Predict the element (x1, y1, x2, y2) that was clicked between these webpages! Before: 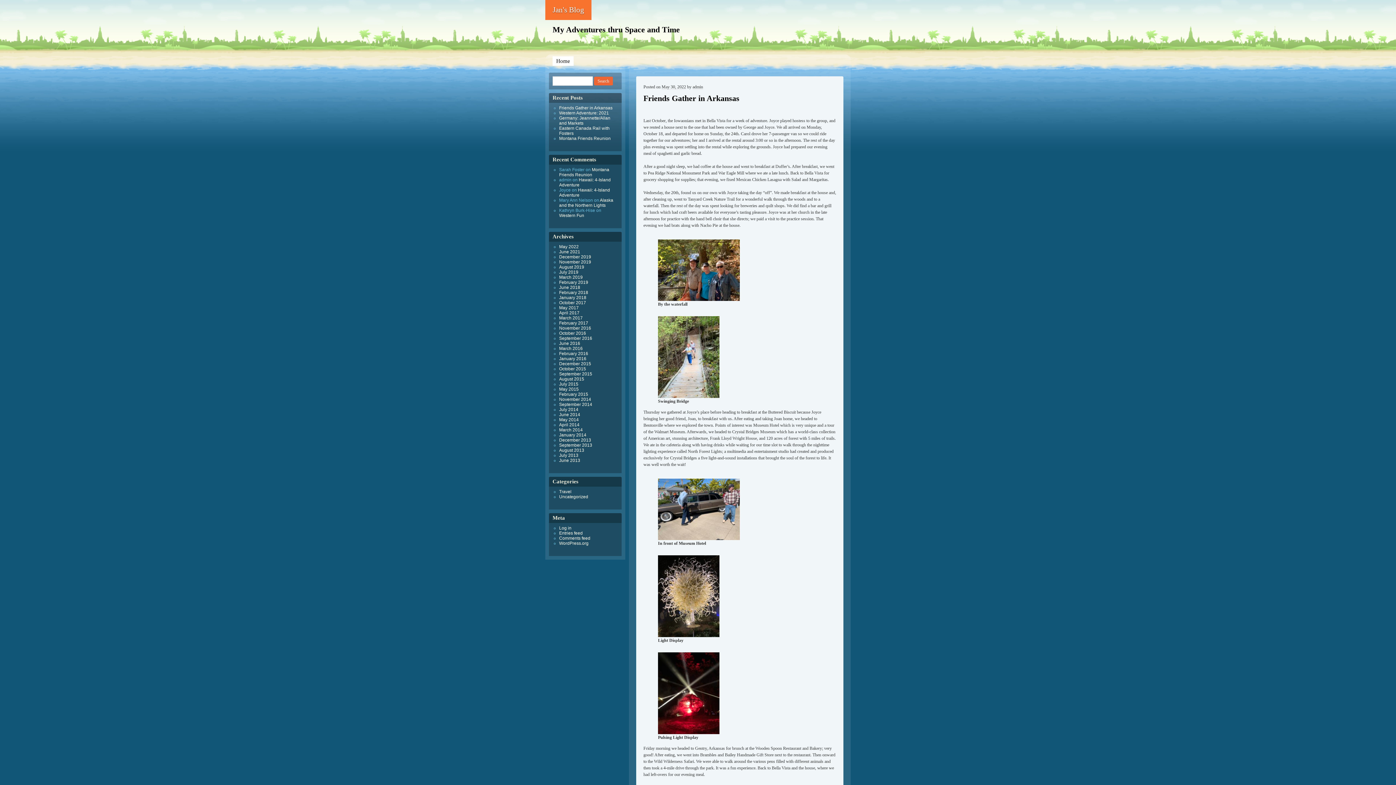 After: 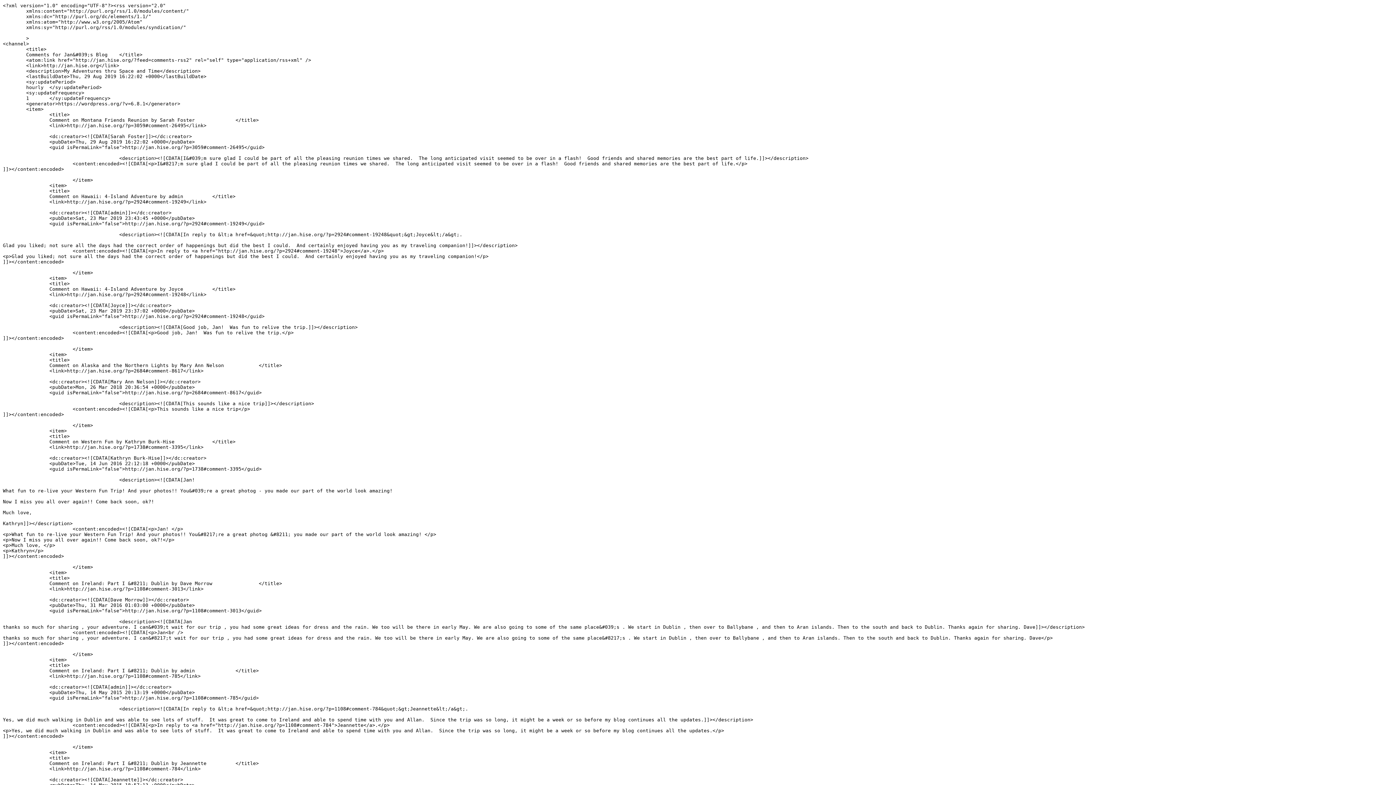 Action: bbox: (559, 536, 590, 541) label: Comments feed